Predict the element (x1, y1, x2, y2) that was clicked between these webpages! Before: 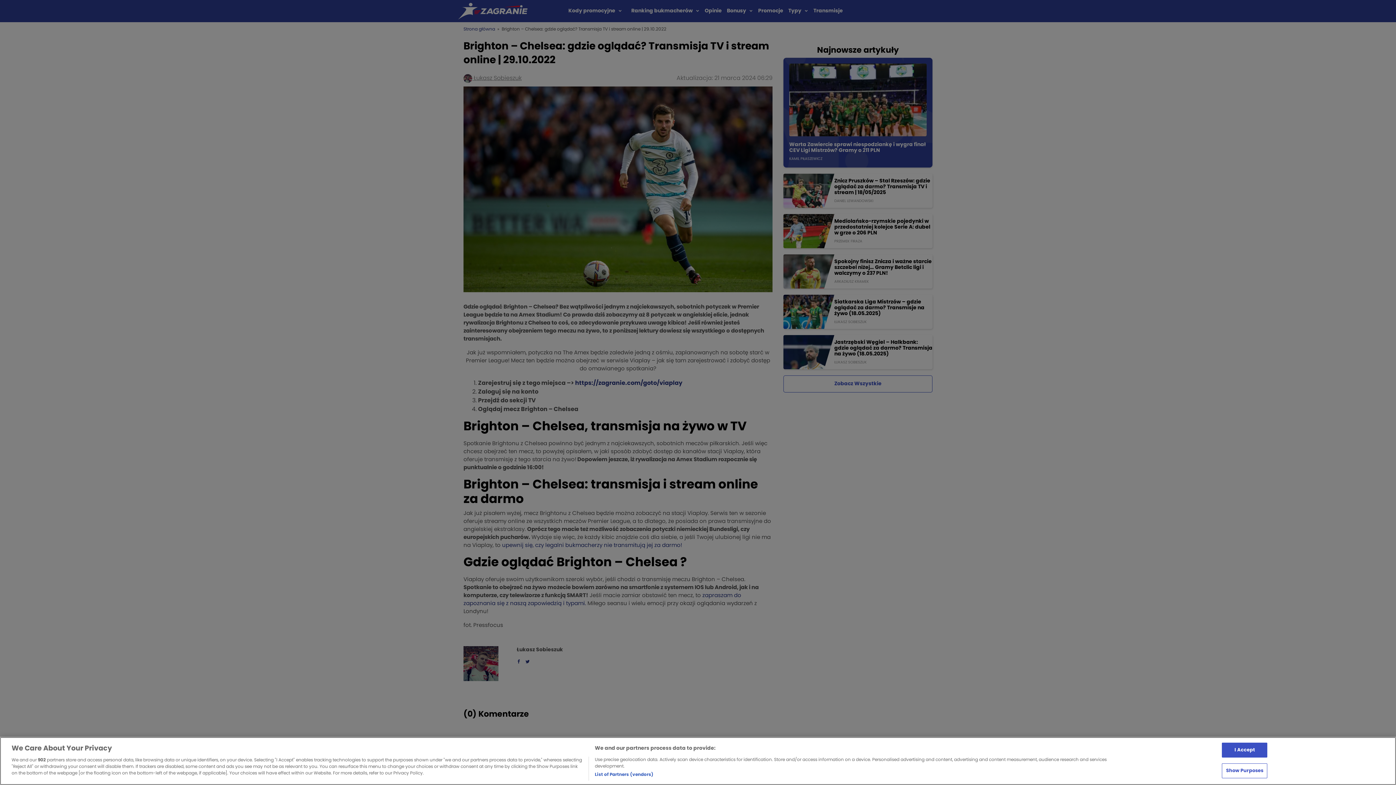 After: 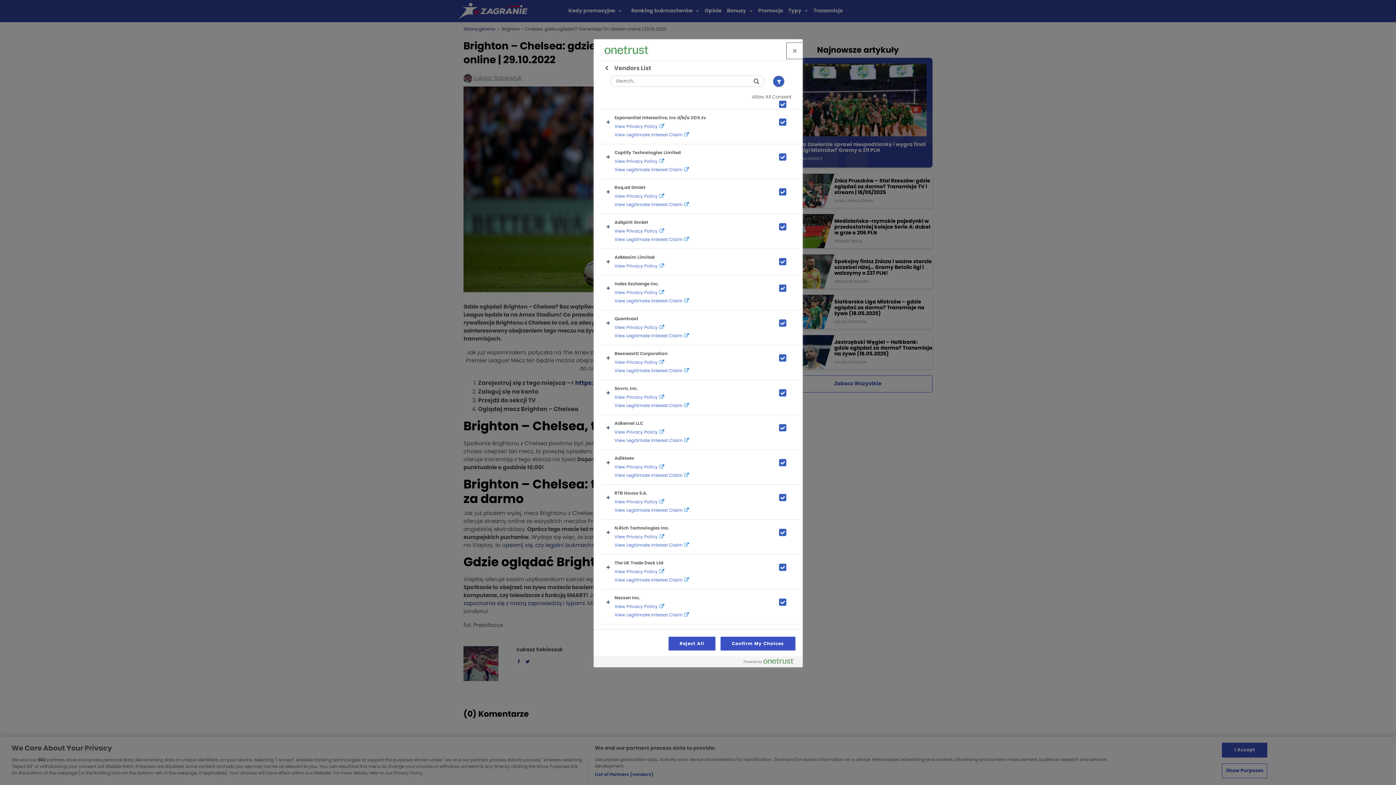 Action: bbox: (594, 771, 653, 778) label: List of Partners (vendors)